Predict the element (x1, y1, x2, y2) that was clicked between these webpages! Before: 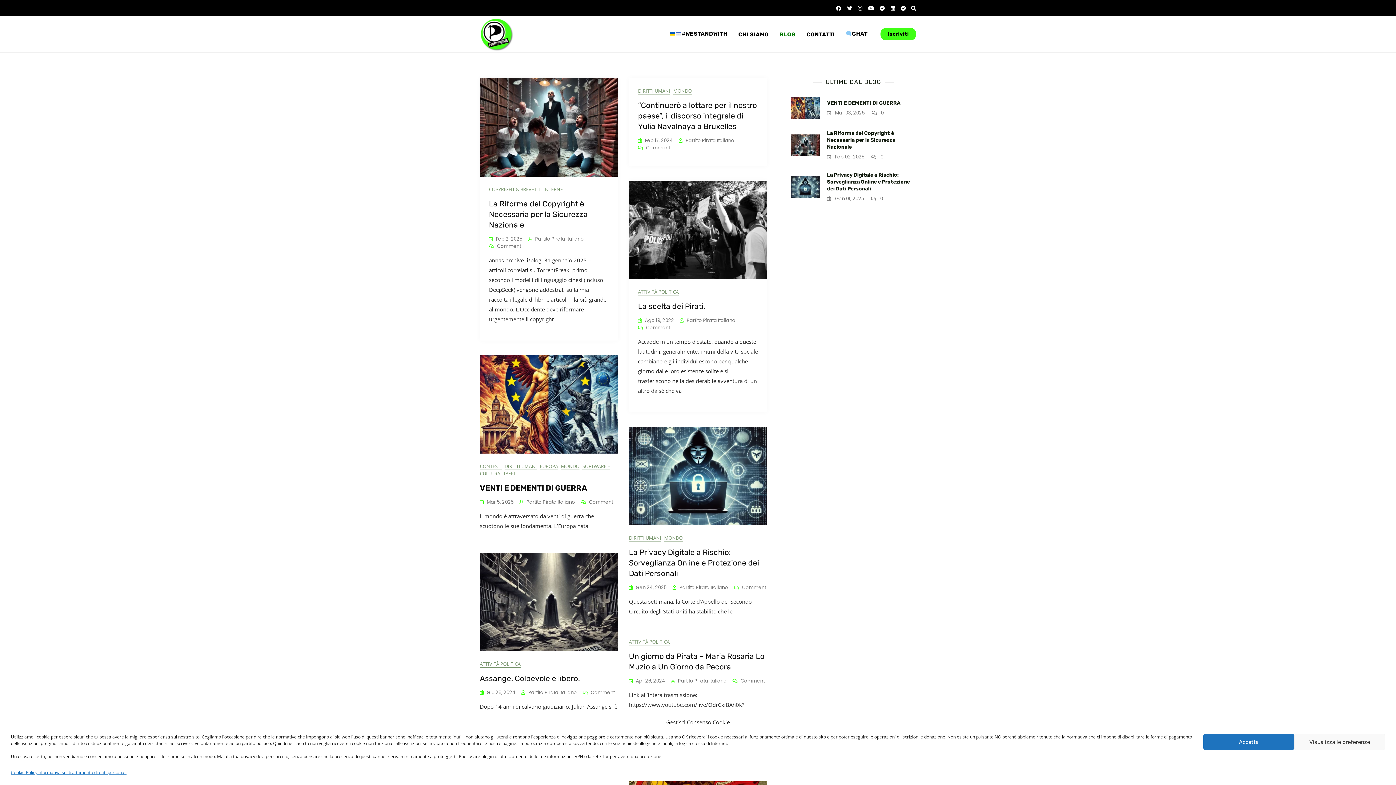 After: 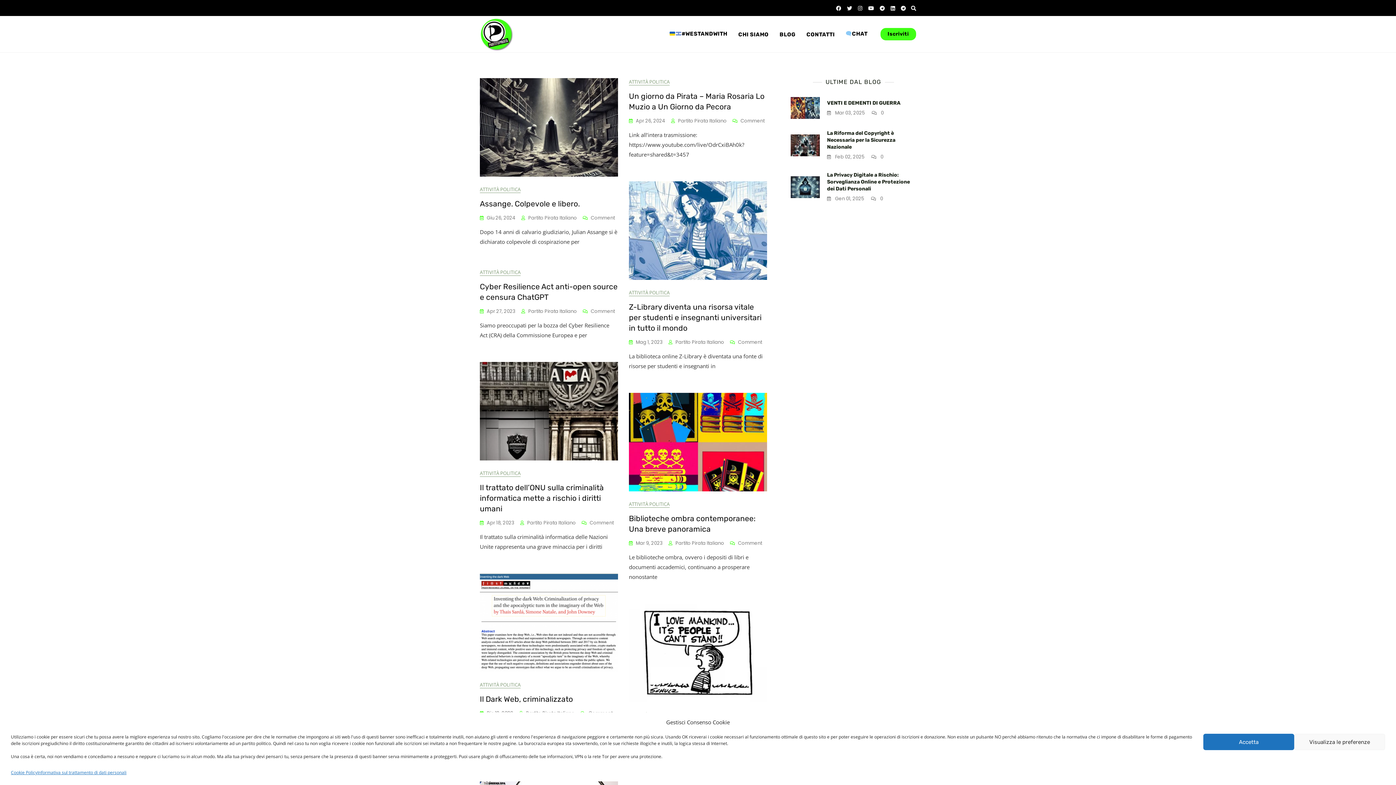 Action: bbox: (480, 661, 520, 668) label: ATTIVITÀ POLITICA